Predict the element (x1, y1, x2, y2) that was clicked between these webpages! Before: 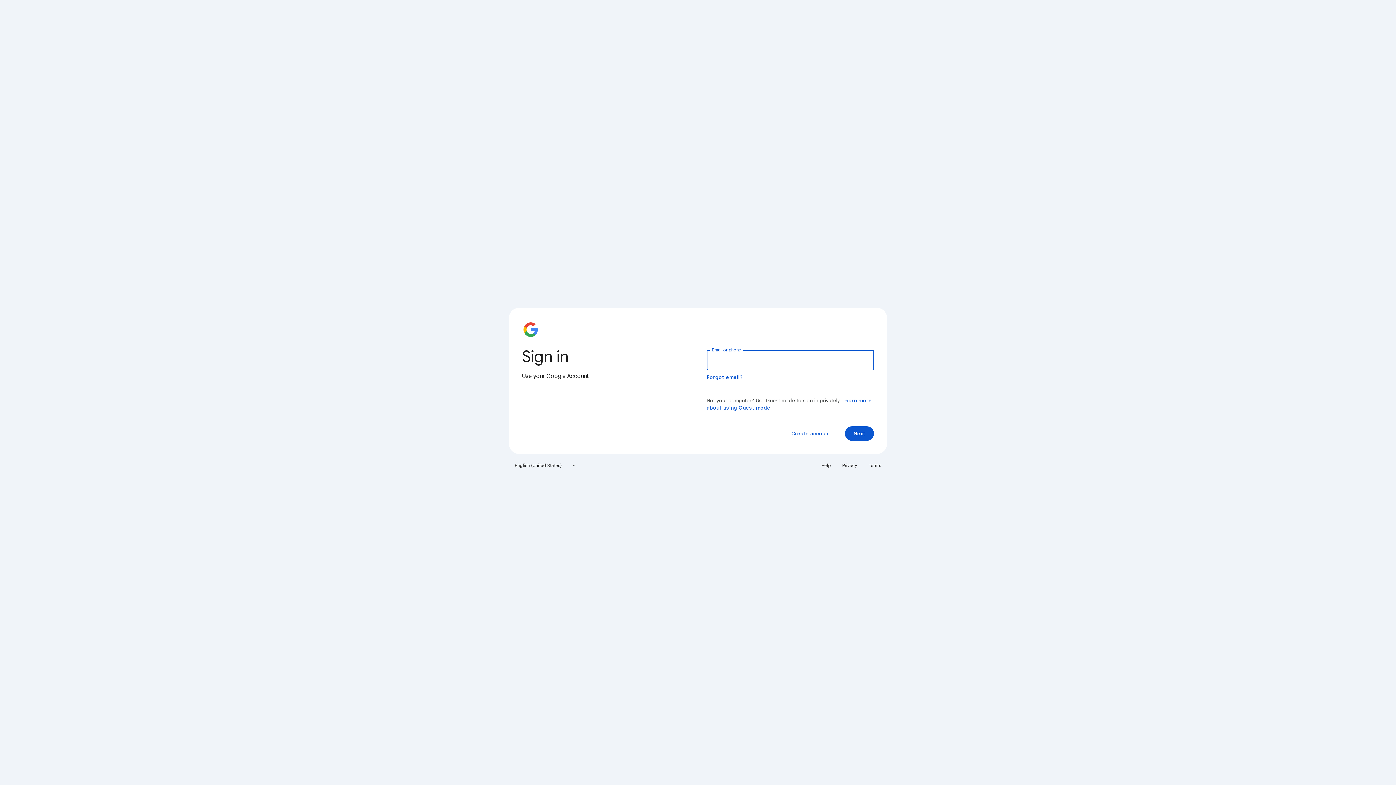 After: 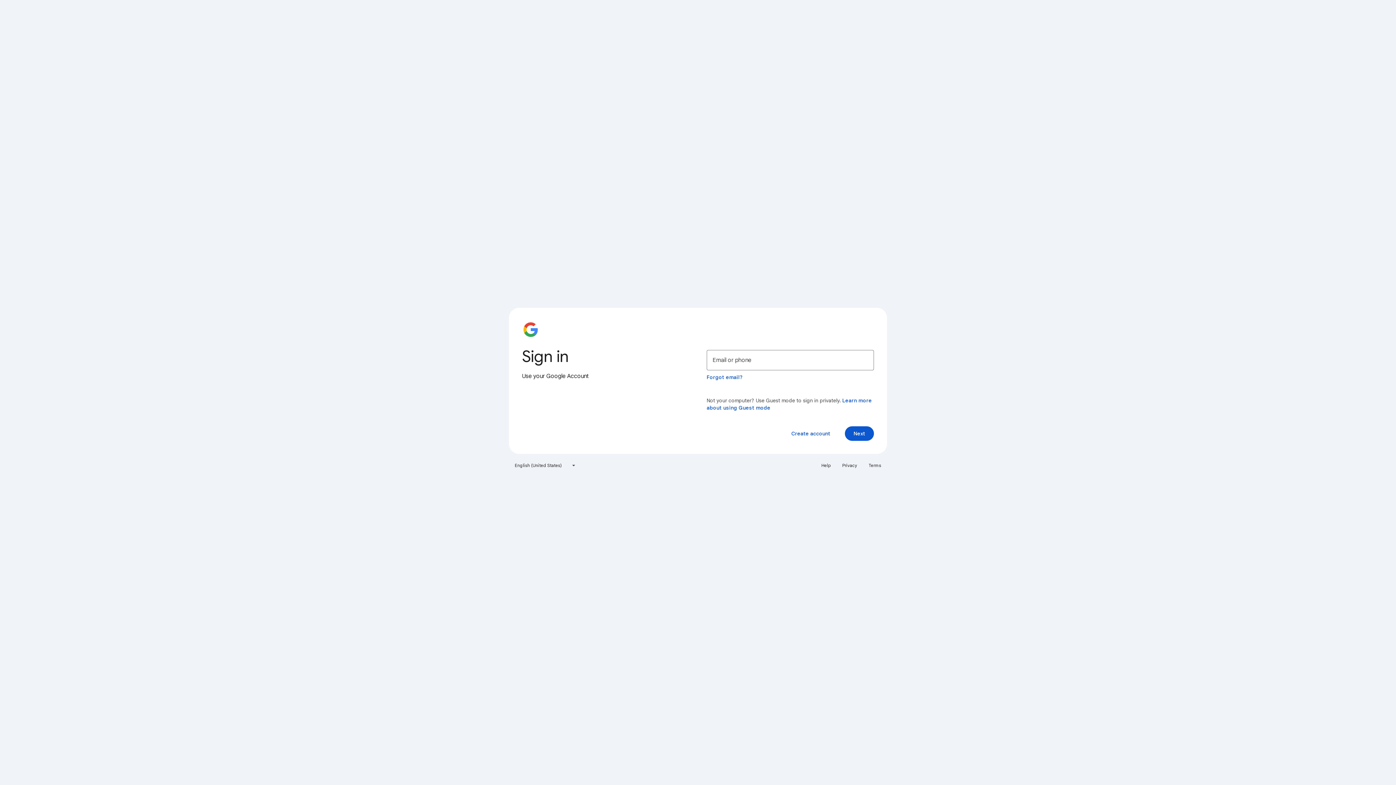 Action: label: Terms bbox: (864, 460, 885, 471)